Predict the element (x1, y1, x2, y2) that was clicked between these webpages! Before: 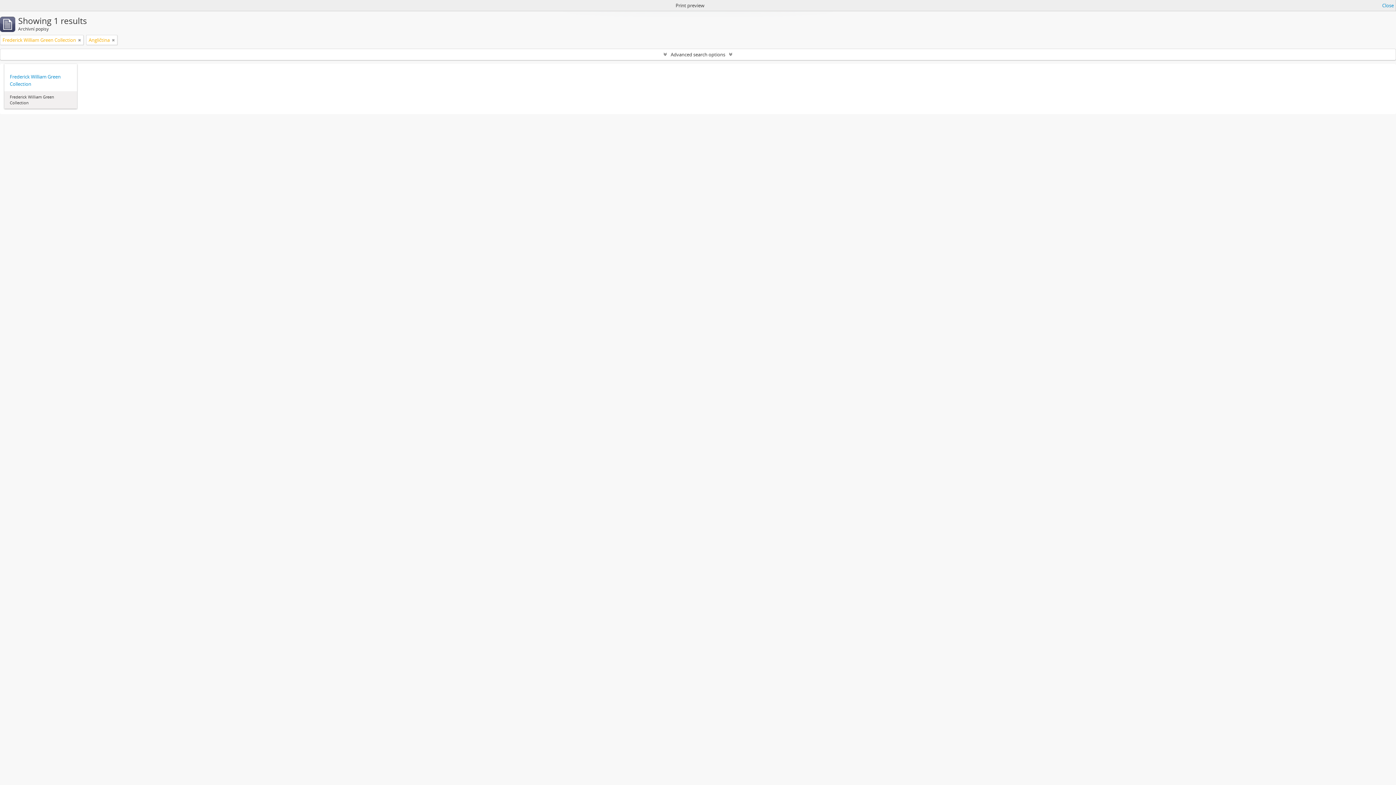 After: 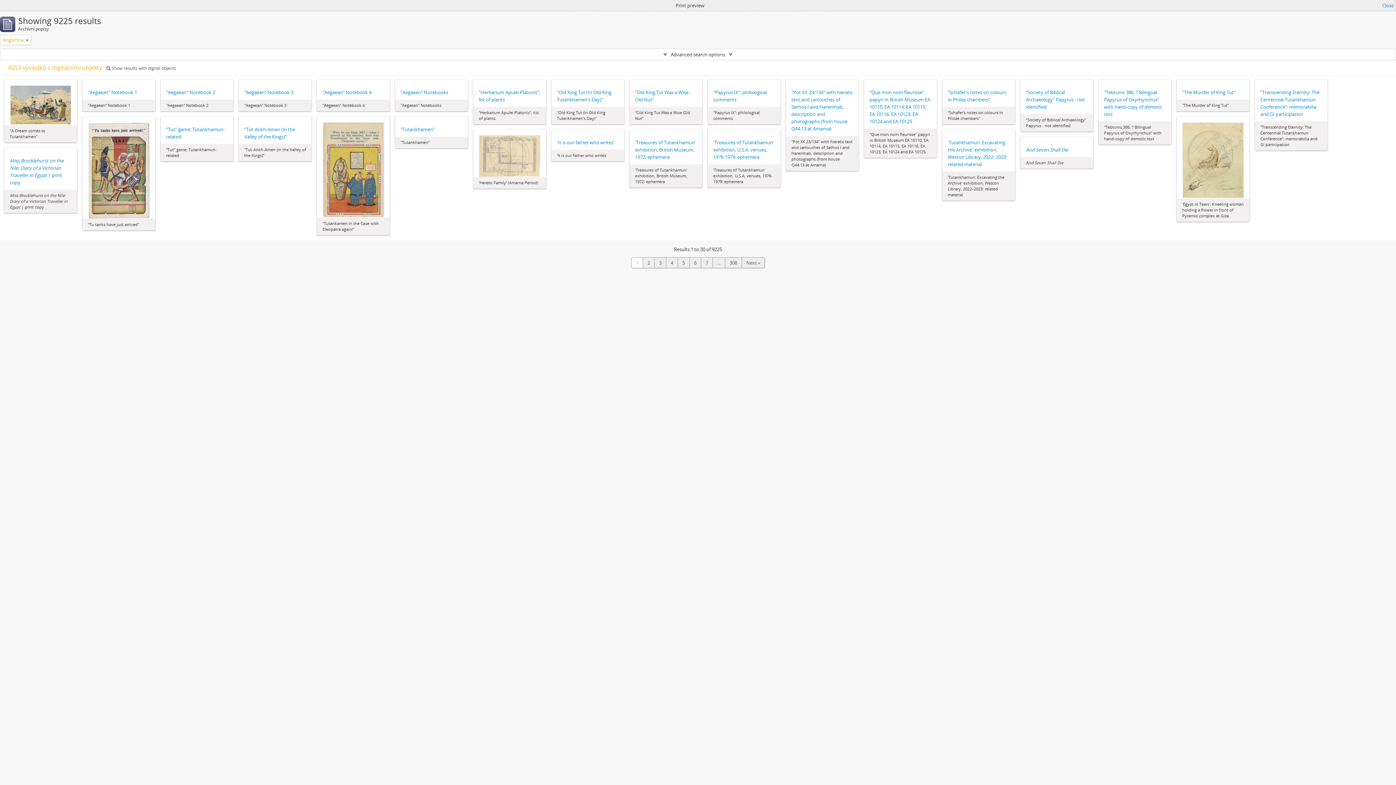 Action: bbox: (78, 36, 81, 43)